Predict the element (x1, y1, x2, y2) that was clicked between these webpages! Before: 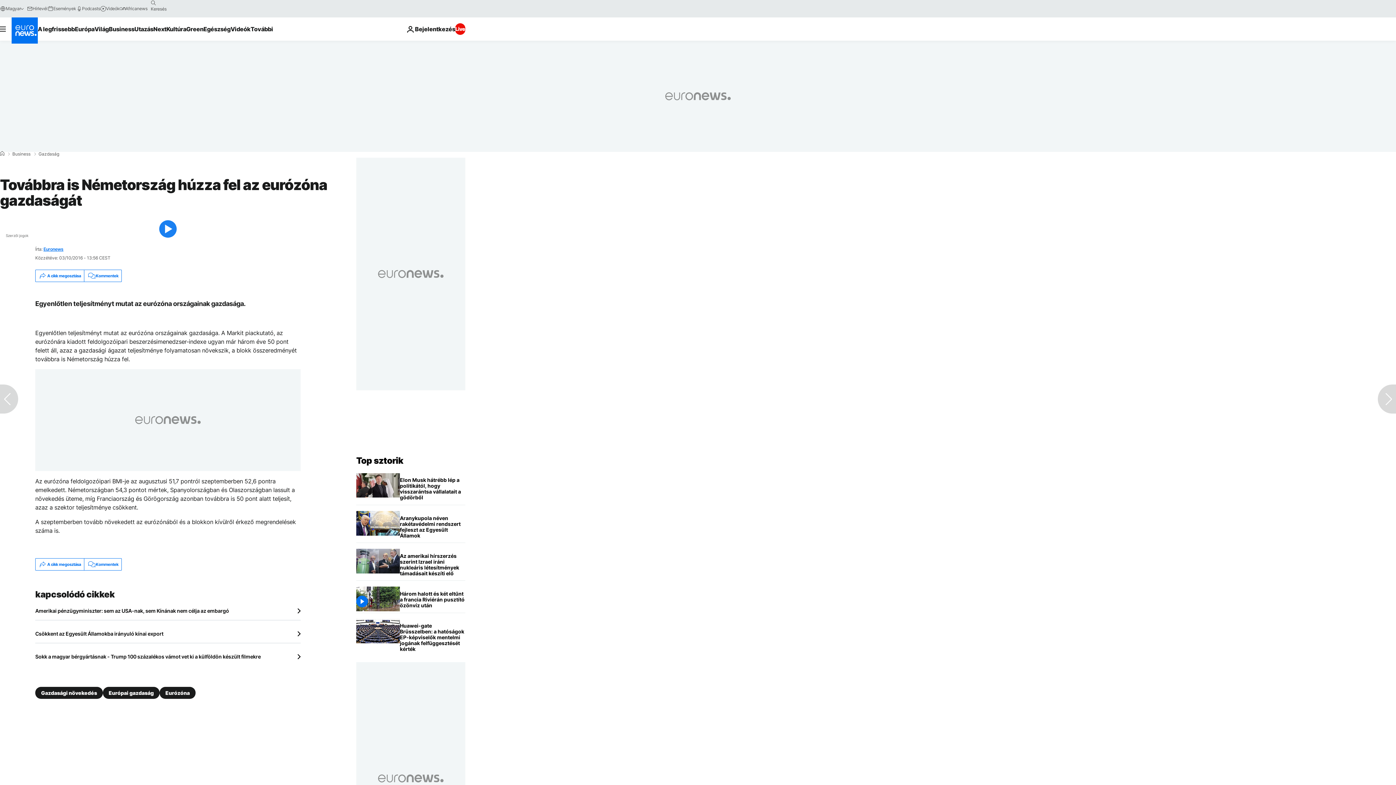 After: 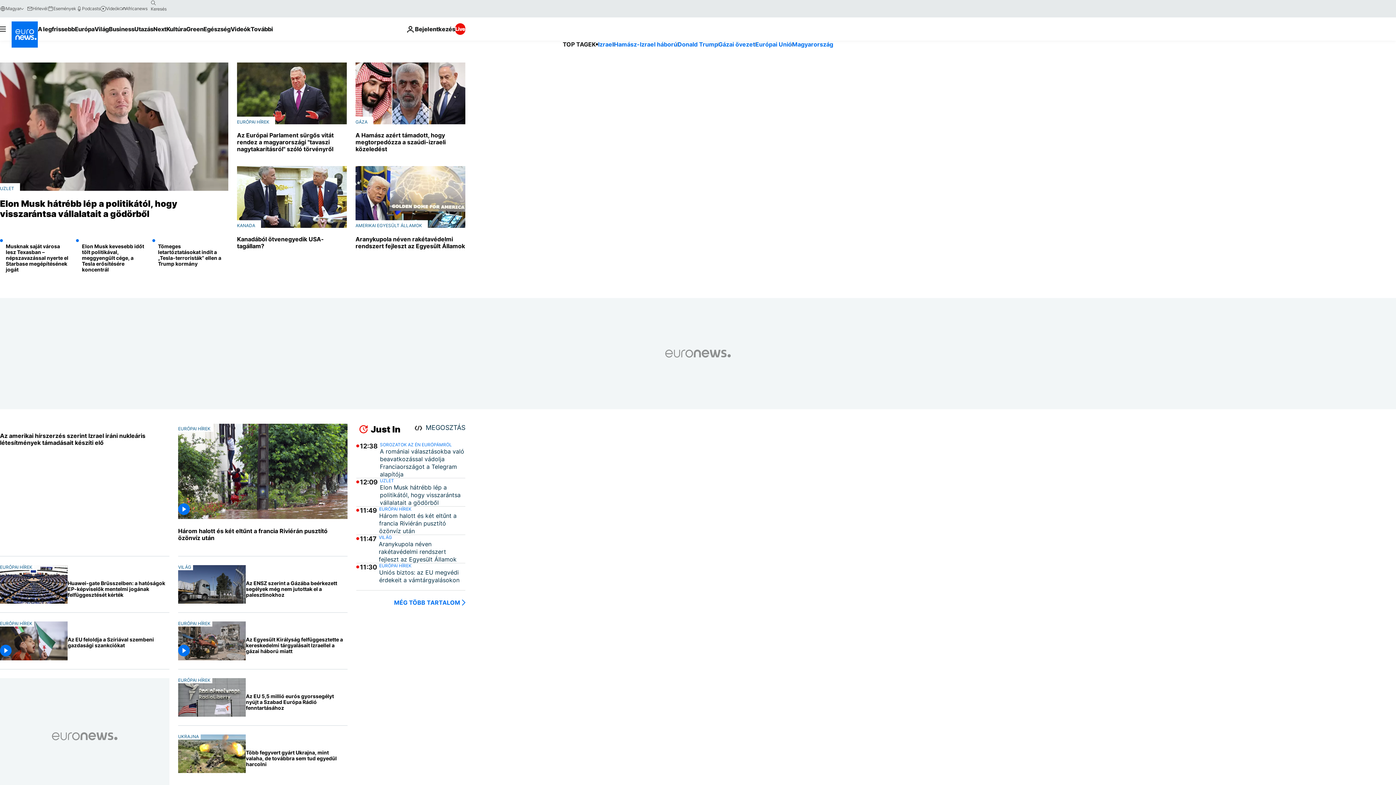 Action: label: Menj a kezdőlapra bbox: (356, 455, 403, 466)